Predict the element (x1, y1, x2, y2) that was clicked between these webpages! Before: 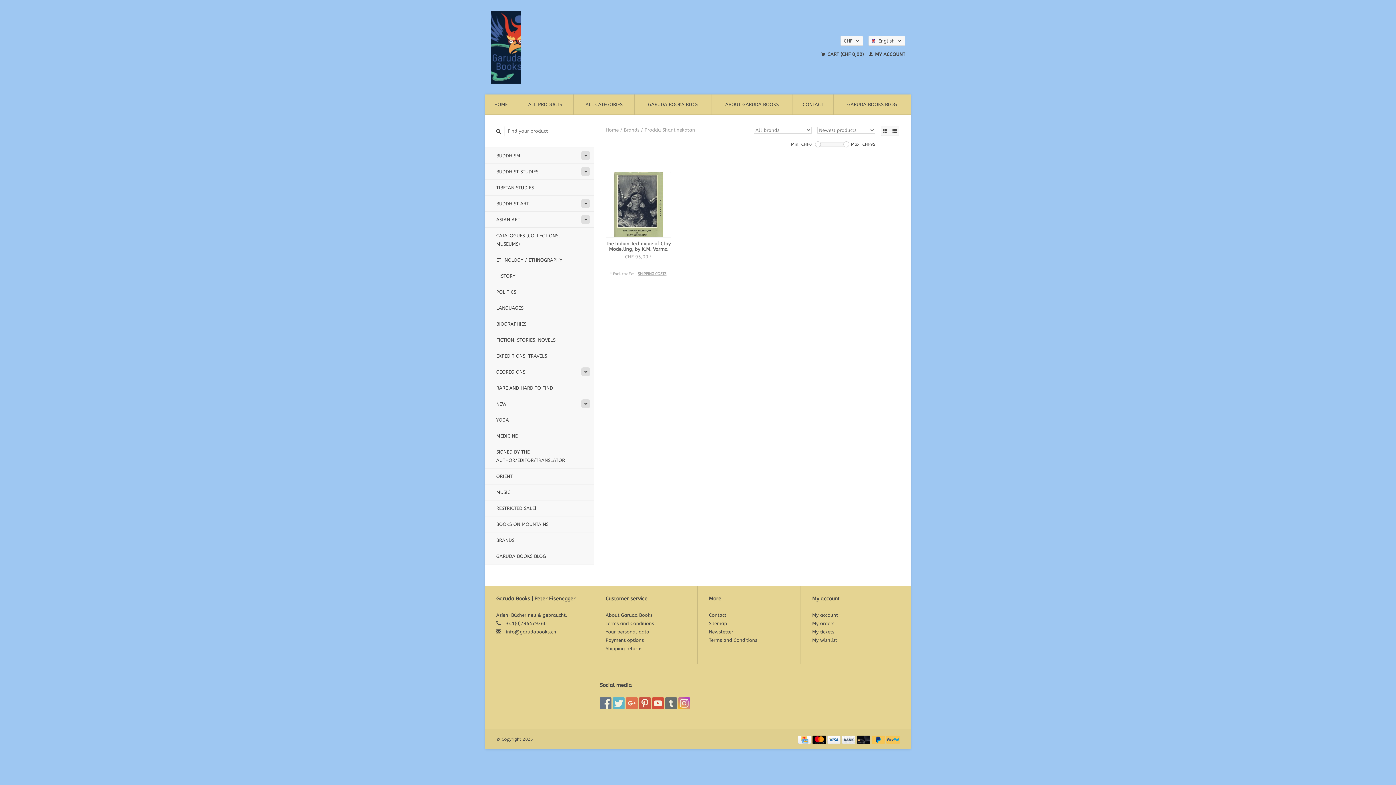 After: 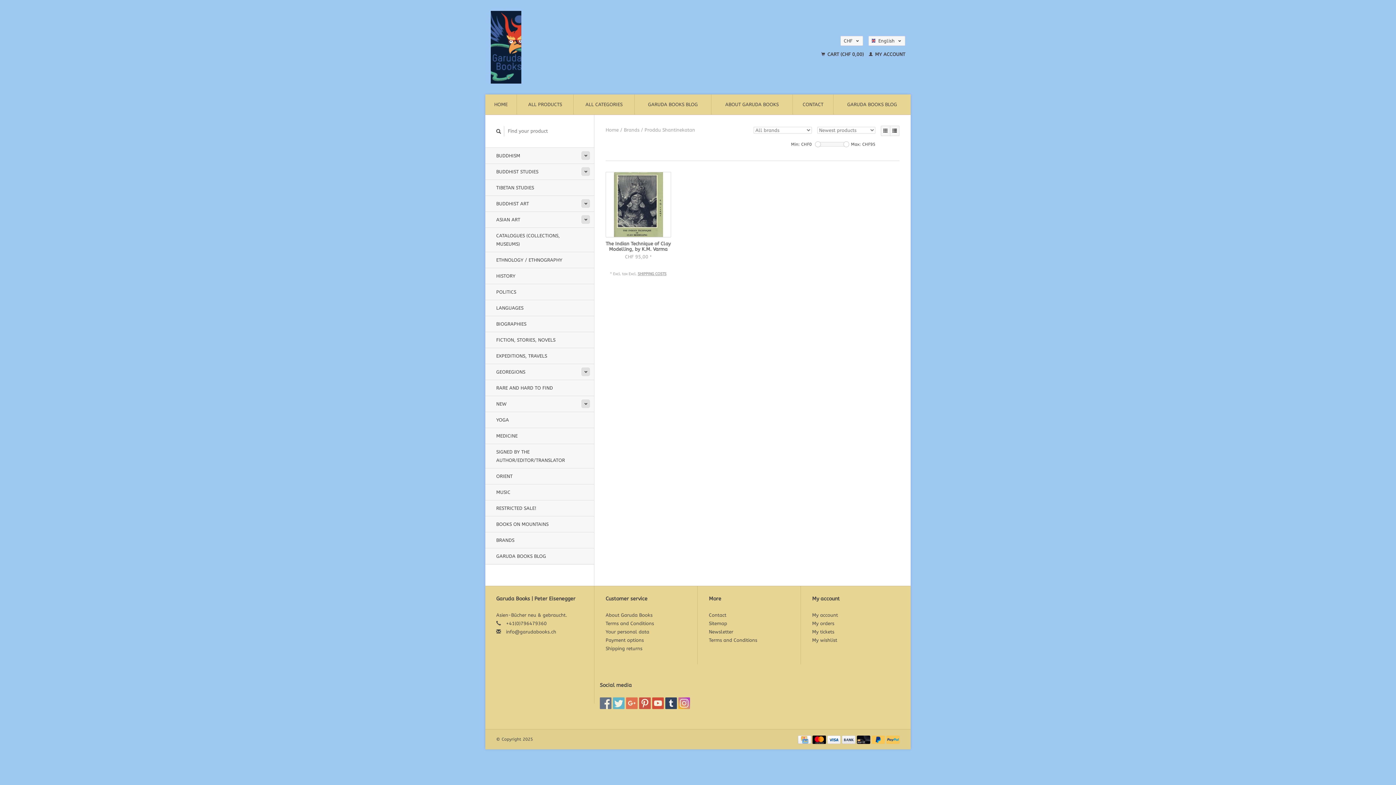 Action: bbox: (665, 697, 677, 709)